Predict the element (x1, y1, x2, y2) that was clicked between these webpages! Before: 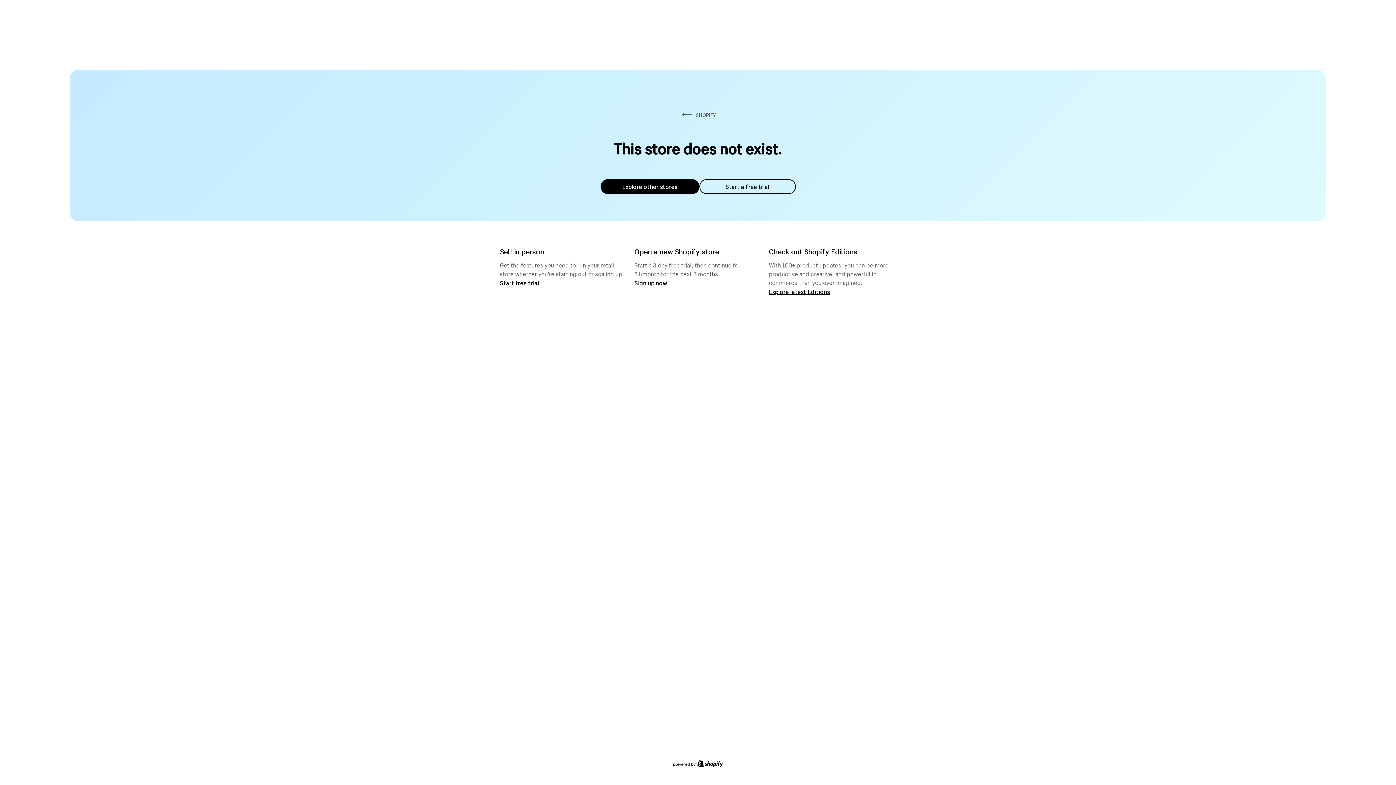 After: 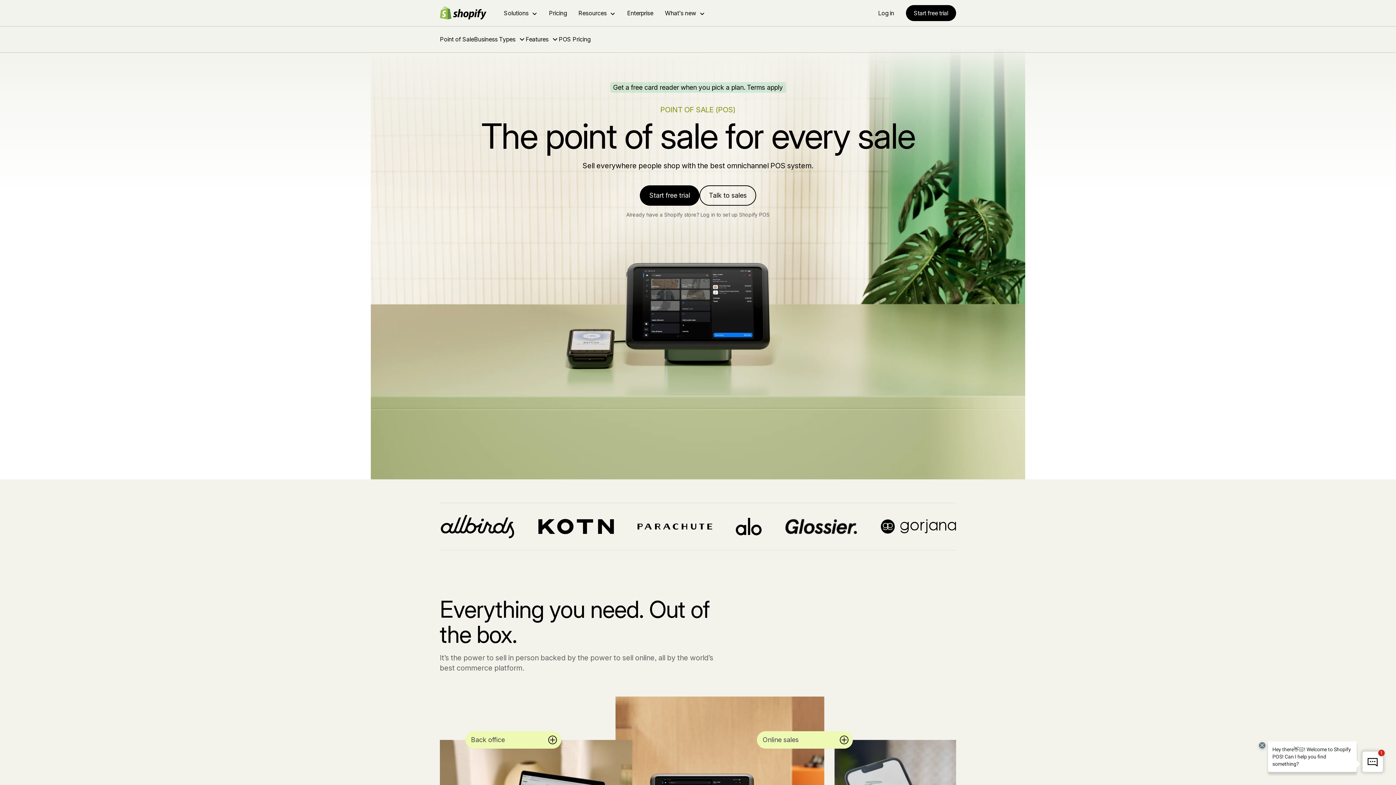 Action: label: Start free trial bbox: (500, 279, 539, 286)